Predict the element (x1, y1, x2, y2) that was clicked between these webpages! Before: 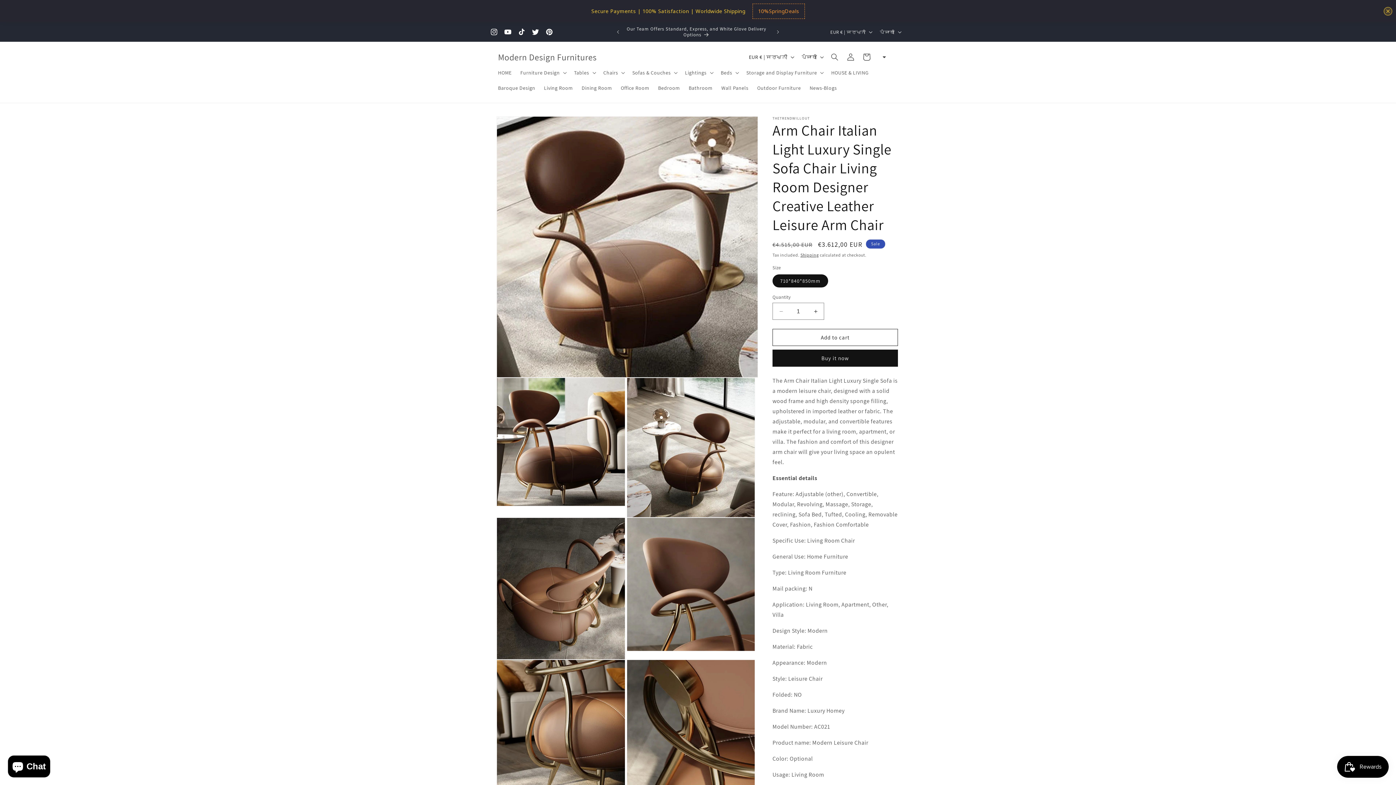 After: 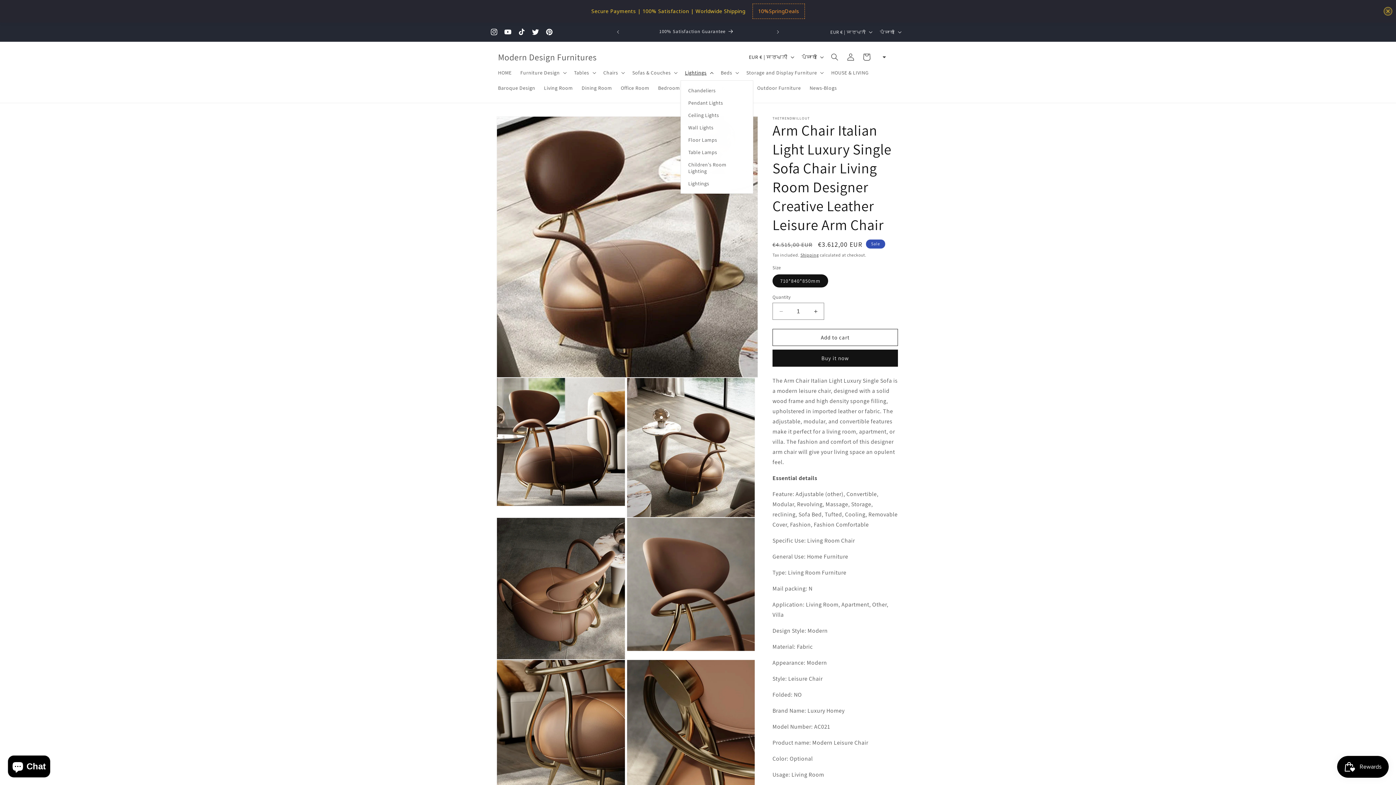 Action: bbox: (680, 42, 716, 57) label: Lightings